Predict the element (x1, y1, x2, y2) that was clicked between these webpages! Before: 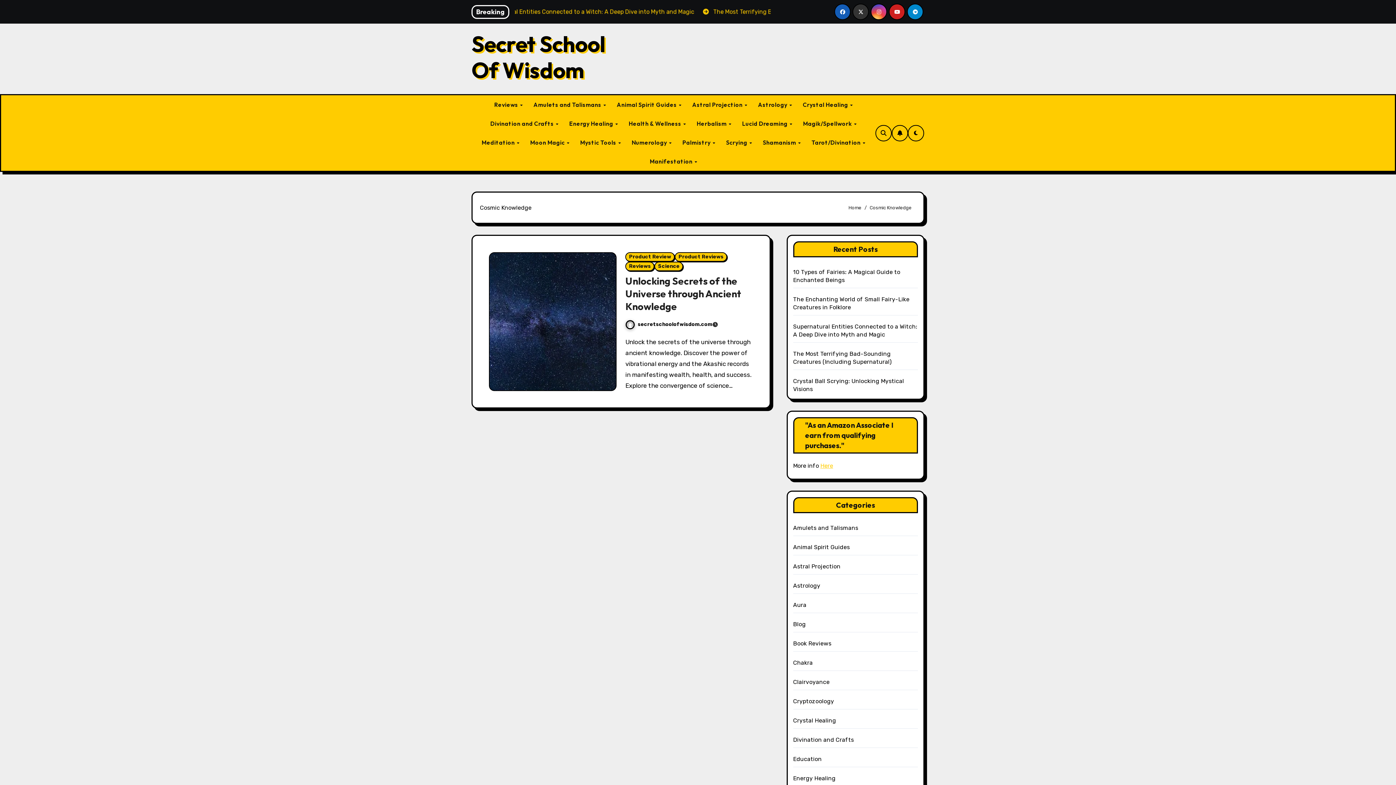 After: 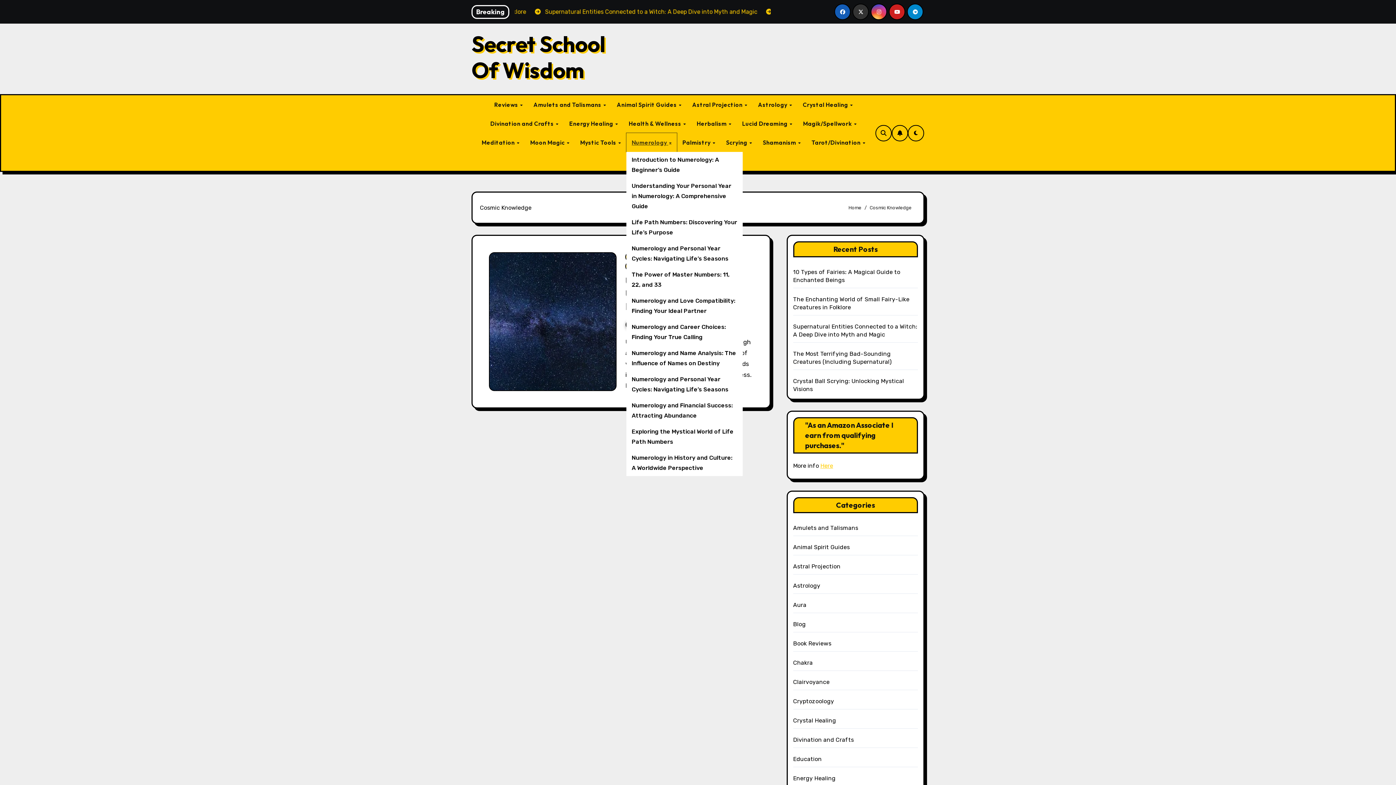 Action: label: Numerology  bbox: (626, 133, 677, 152)